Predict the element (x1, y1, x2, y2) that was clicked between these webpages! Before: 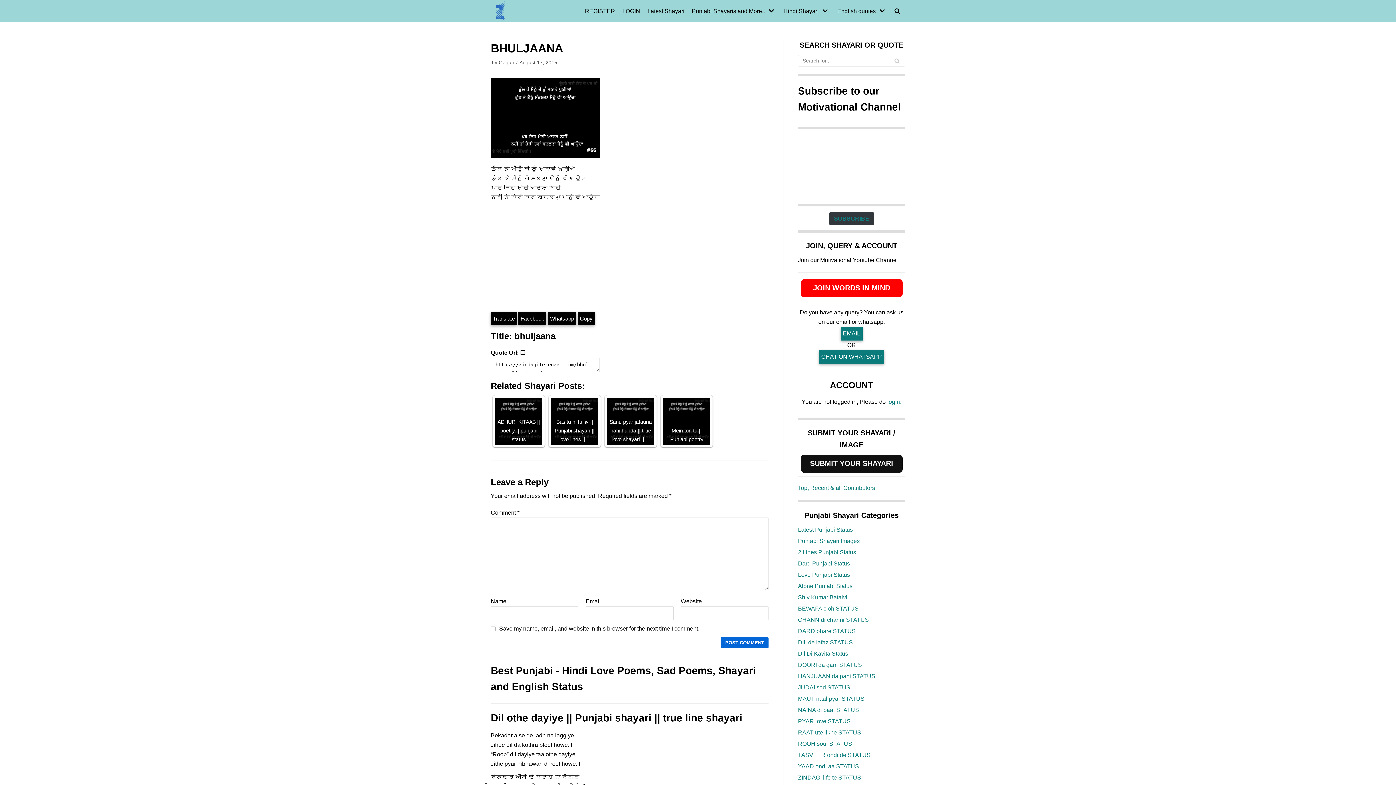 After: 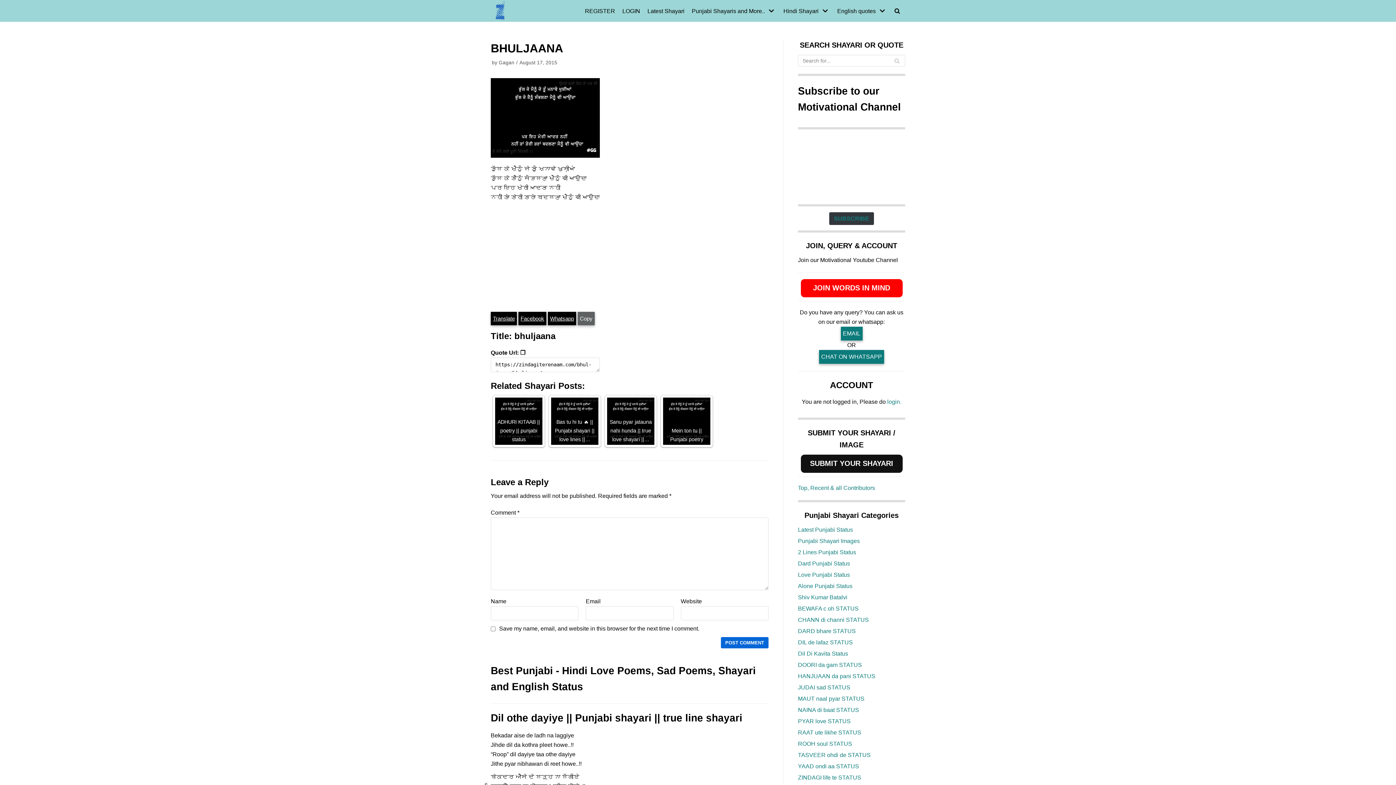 Action: bbox: (577, 312, 594, 325) label: Copy